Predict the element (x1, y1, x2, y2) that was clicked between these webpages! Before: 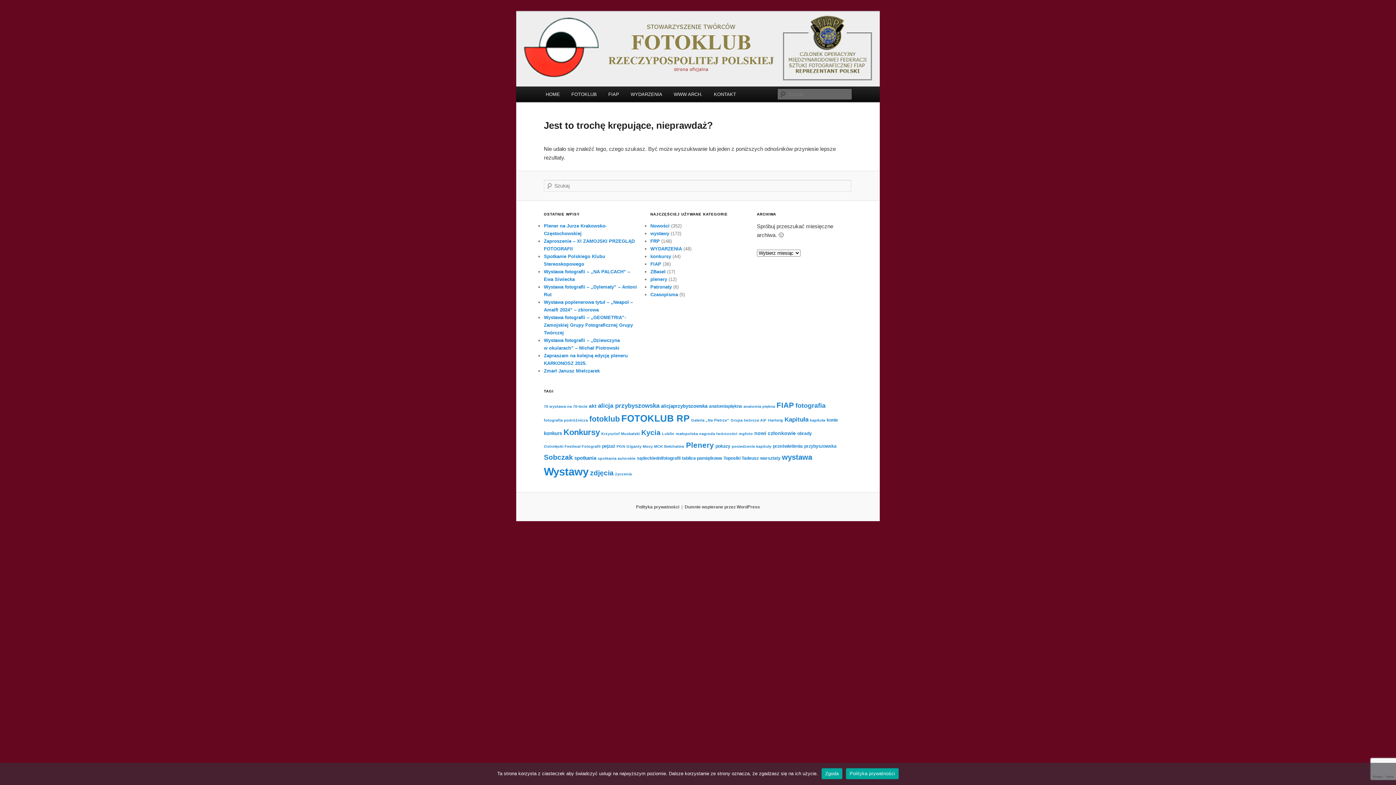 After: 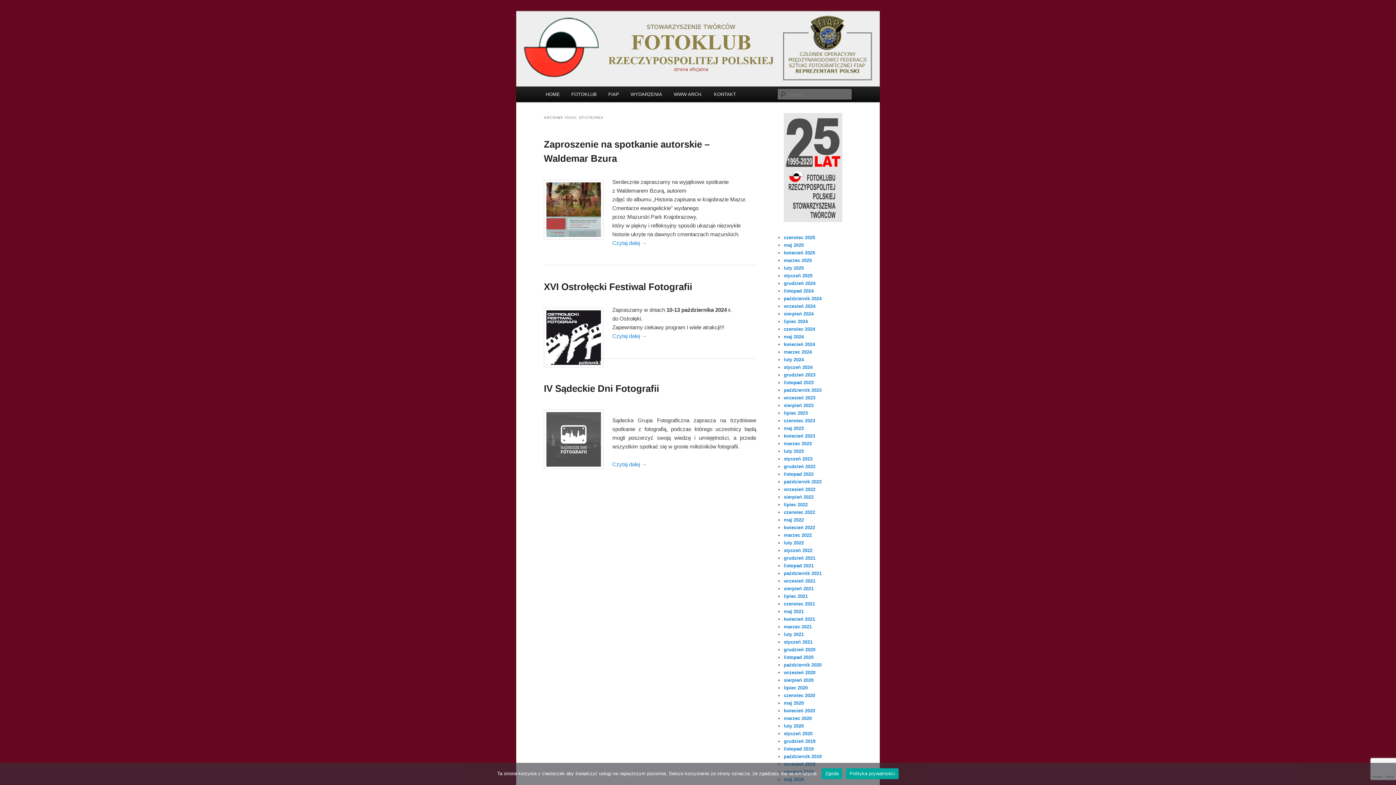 Action: bbox: (574, 455, 596, 461) label: spotkania (3 elementy)